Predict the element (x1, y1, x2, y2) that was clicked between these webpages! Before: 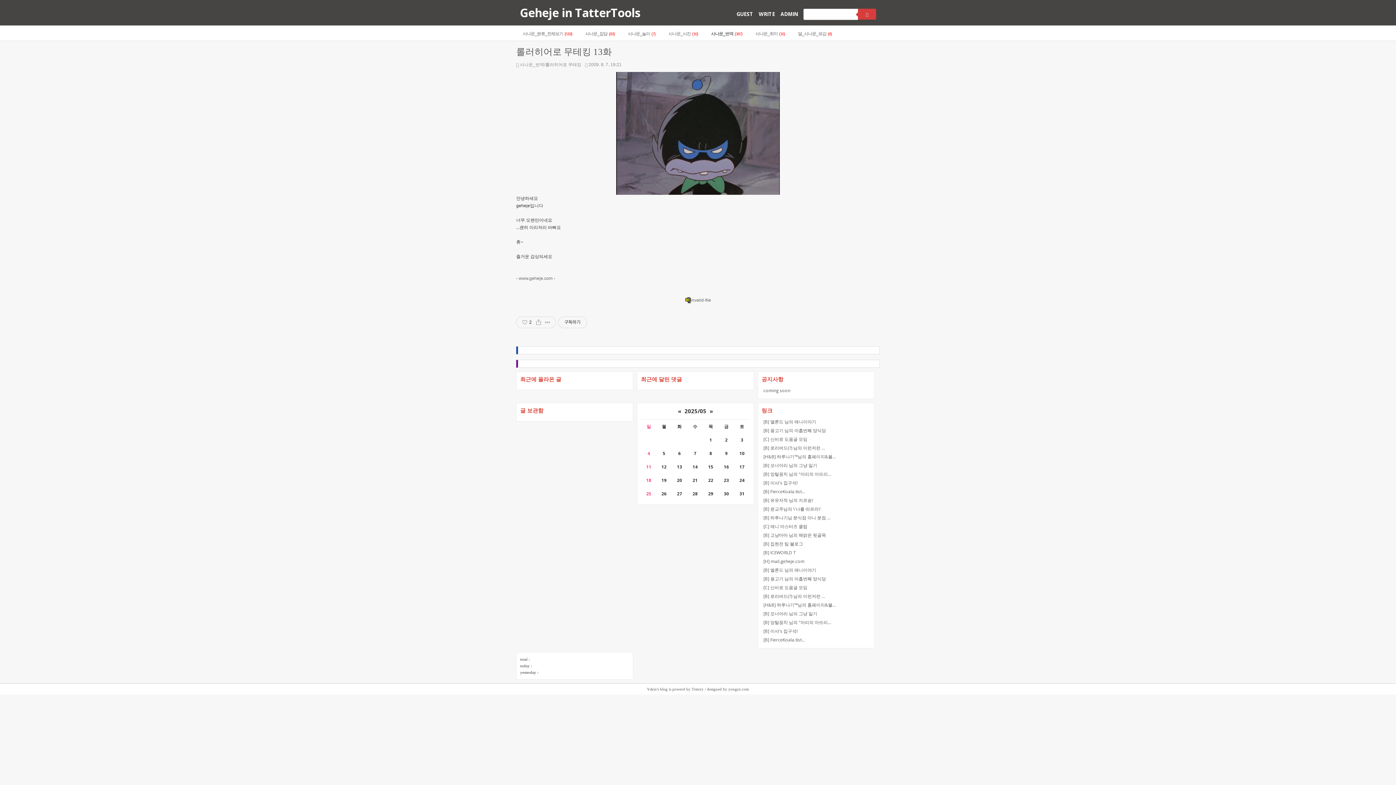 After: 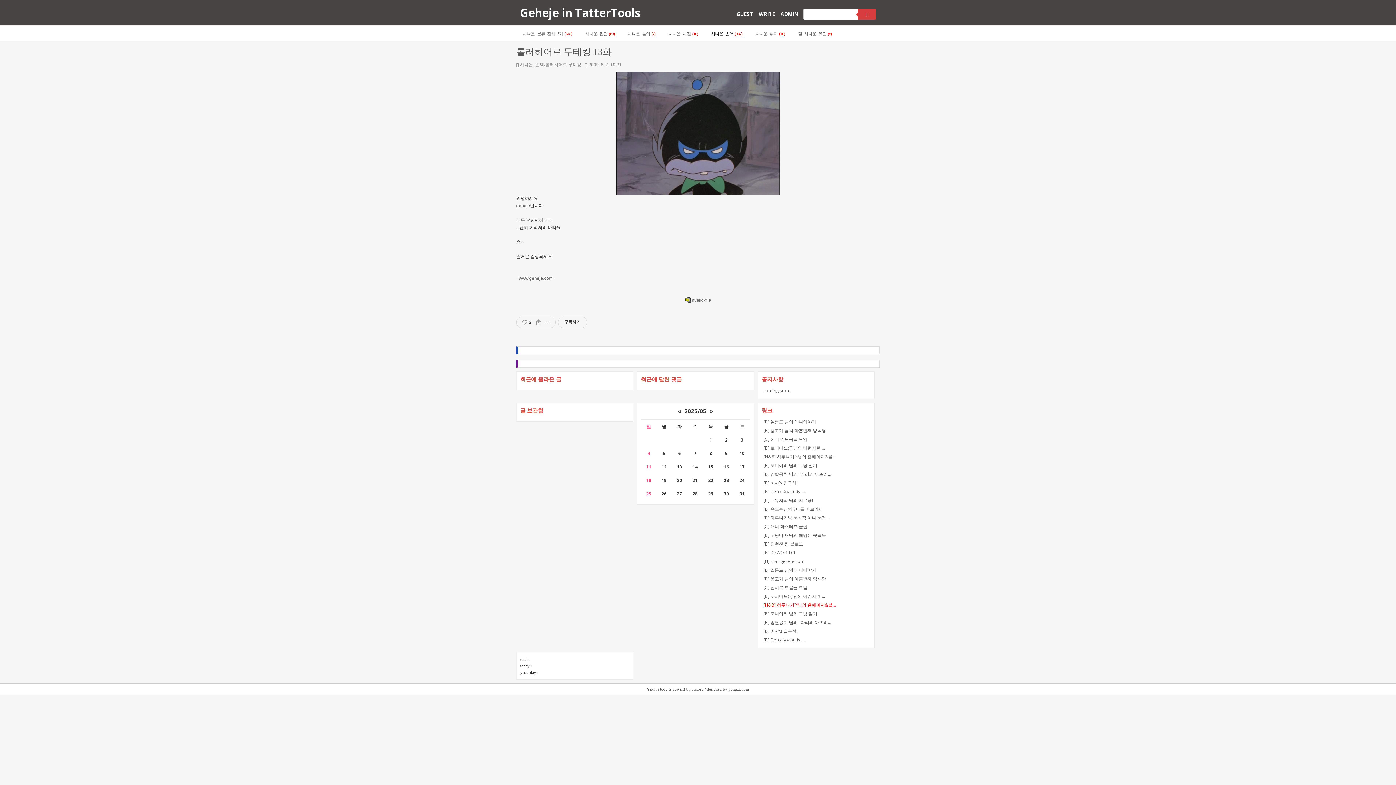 Action: label: [H&B] 하루나기™님의 홈페이지&블… bbox: (763, 602, 836, 608)